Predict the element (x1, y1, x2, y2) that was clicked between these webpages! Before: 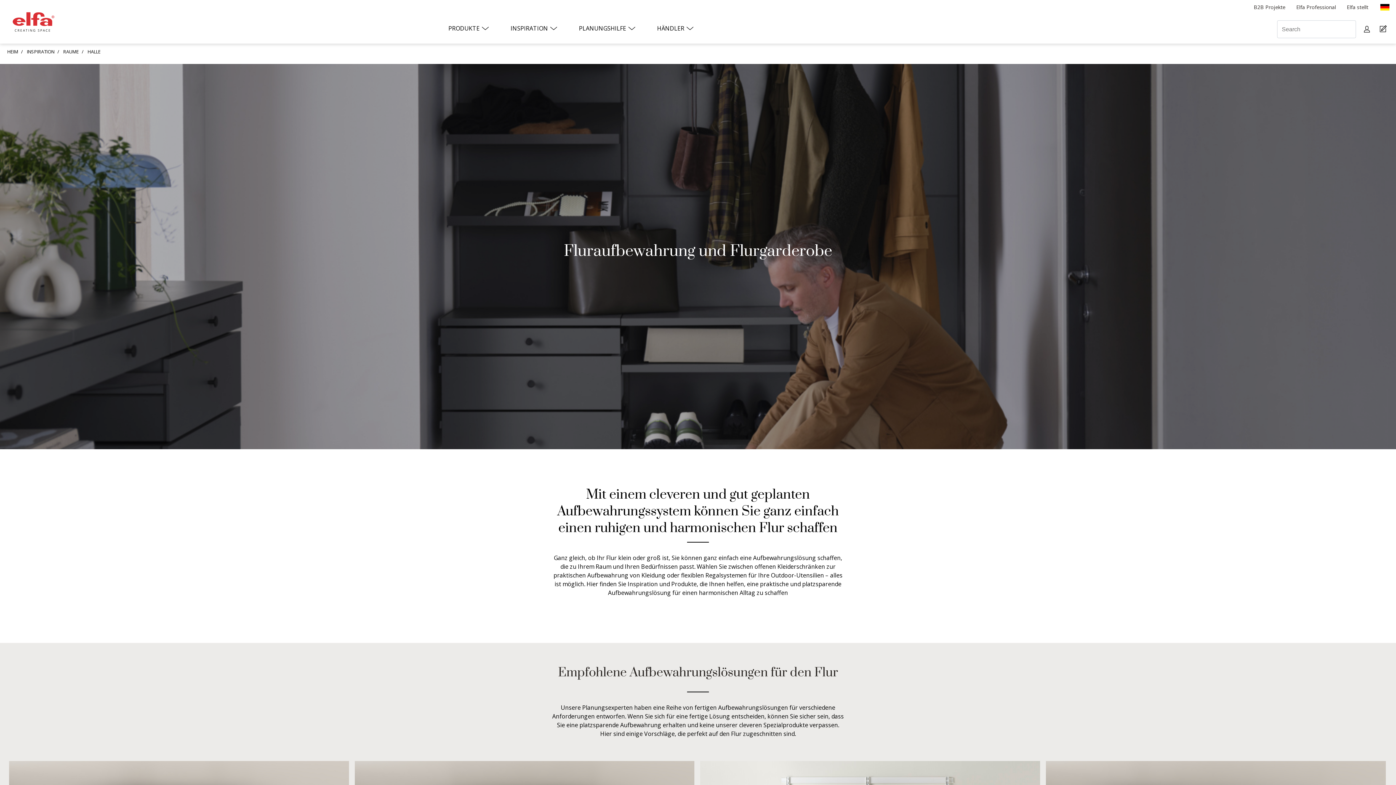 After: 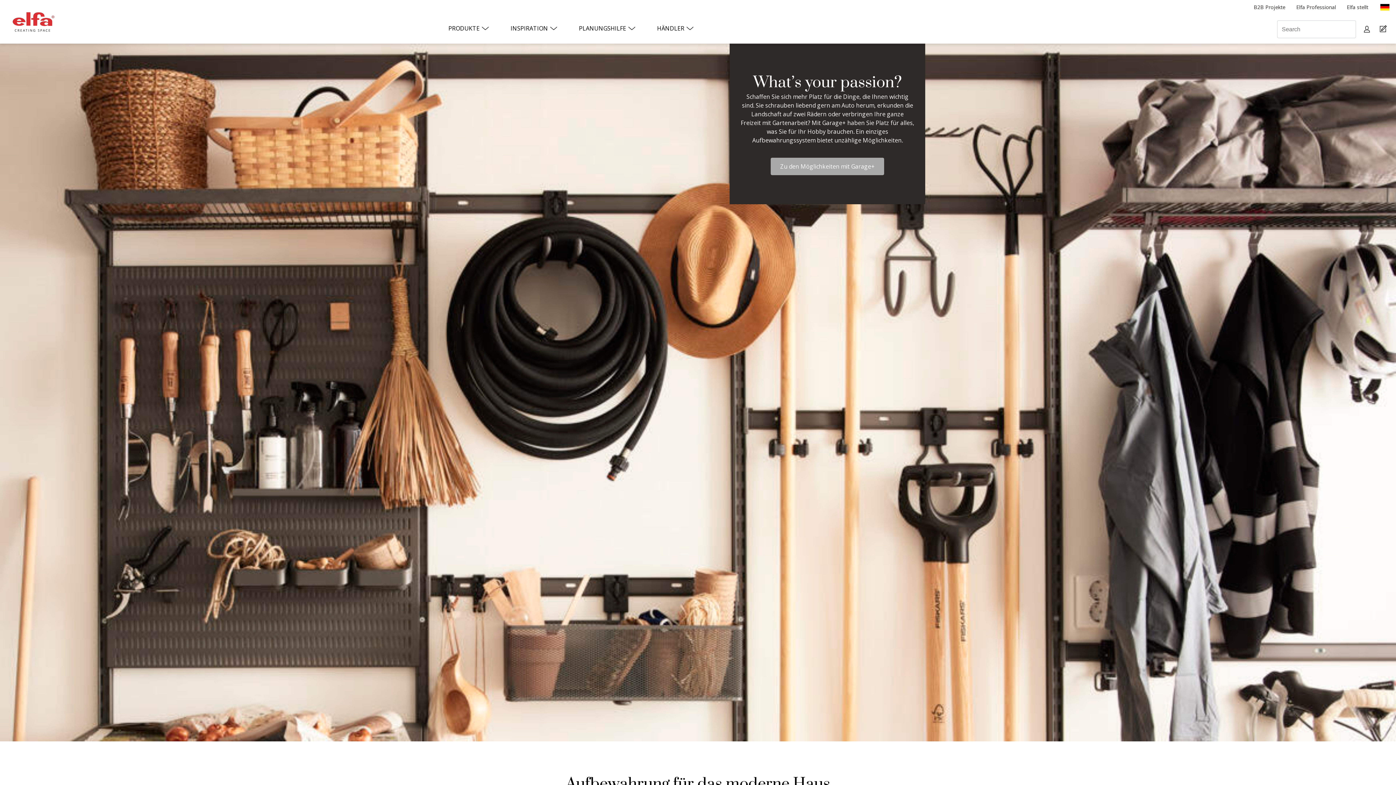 Action: label: HEIM bbox: (5, 46, 20, 56)